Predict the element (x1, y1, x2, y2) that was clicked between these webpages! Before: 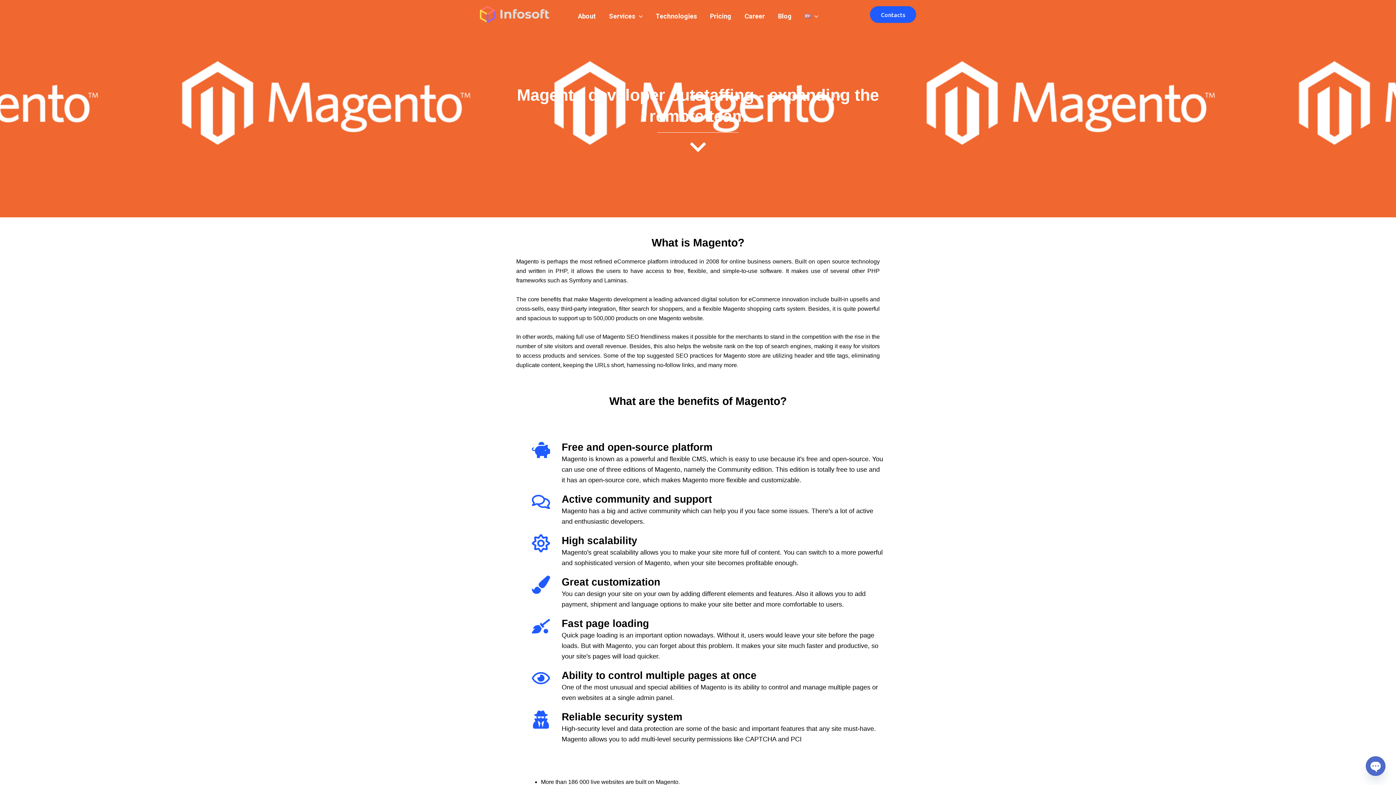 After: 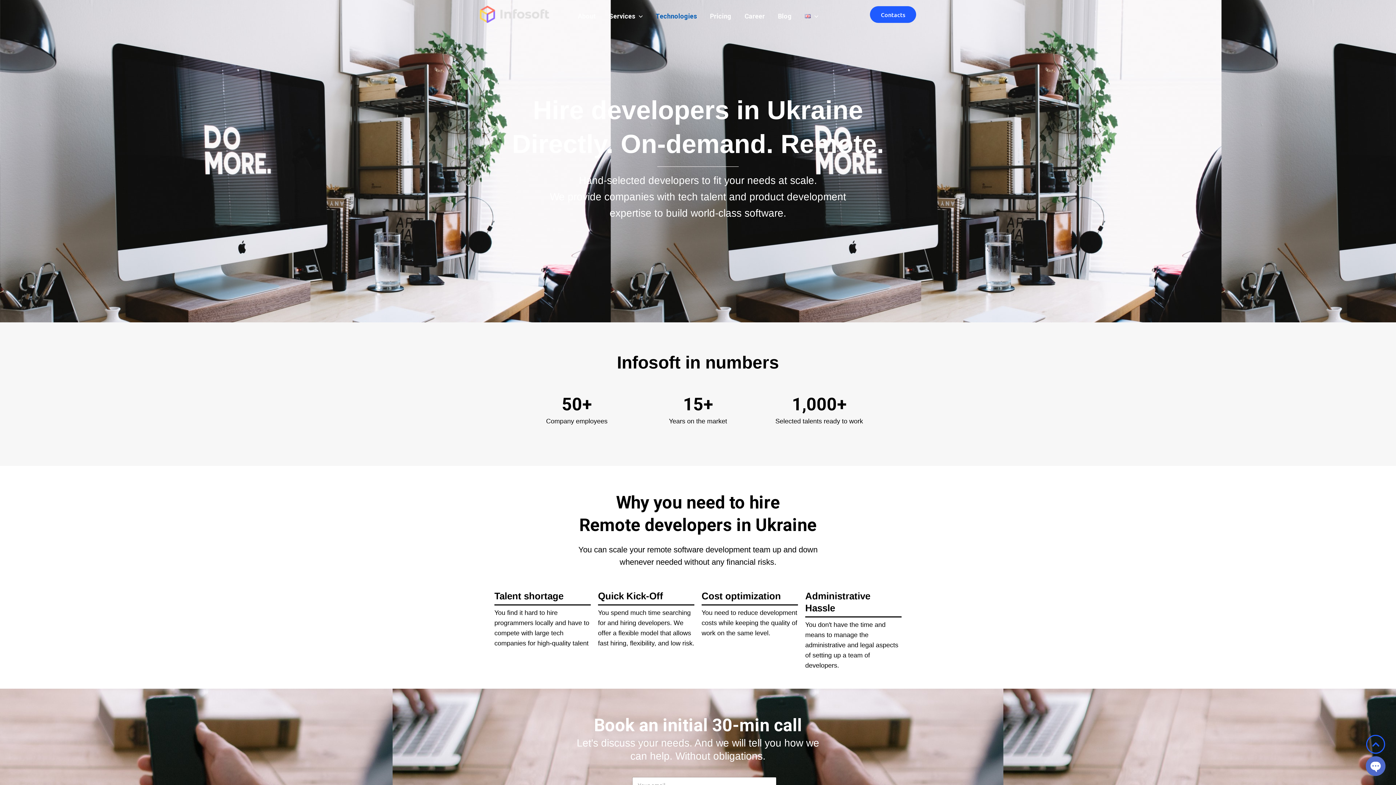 Action: label: Technologies bbox: (649, 5, 703, 23)